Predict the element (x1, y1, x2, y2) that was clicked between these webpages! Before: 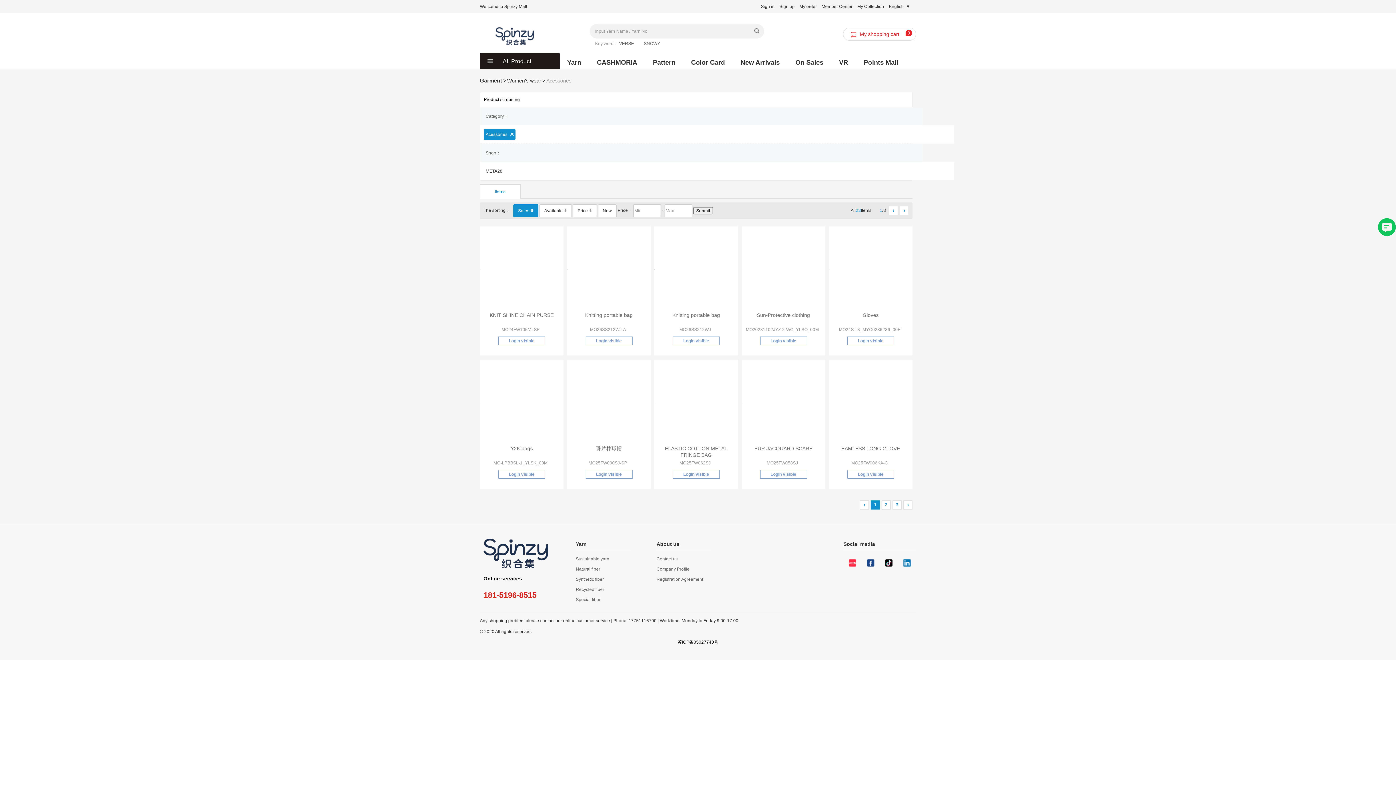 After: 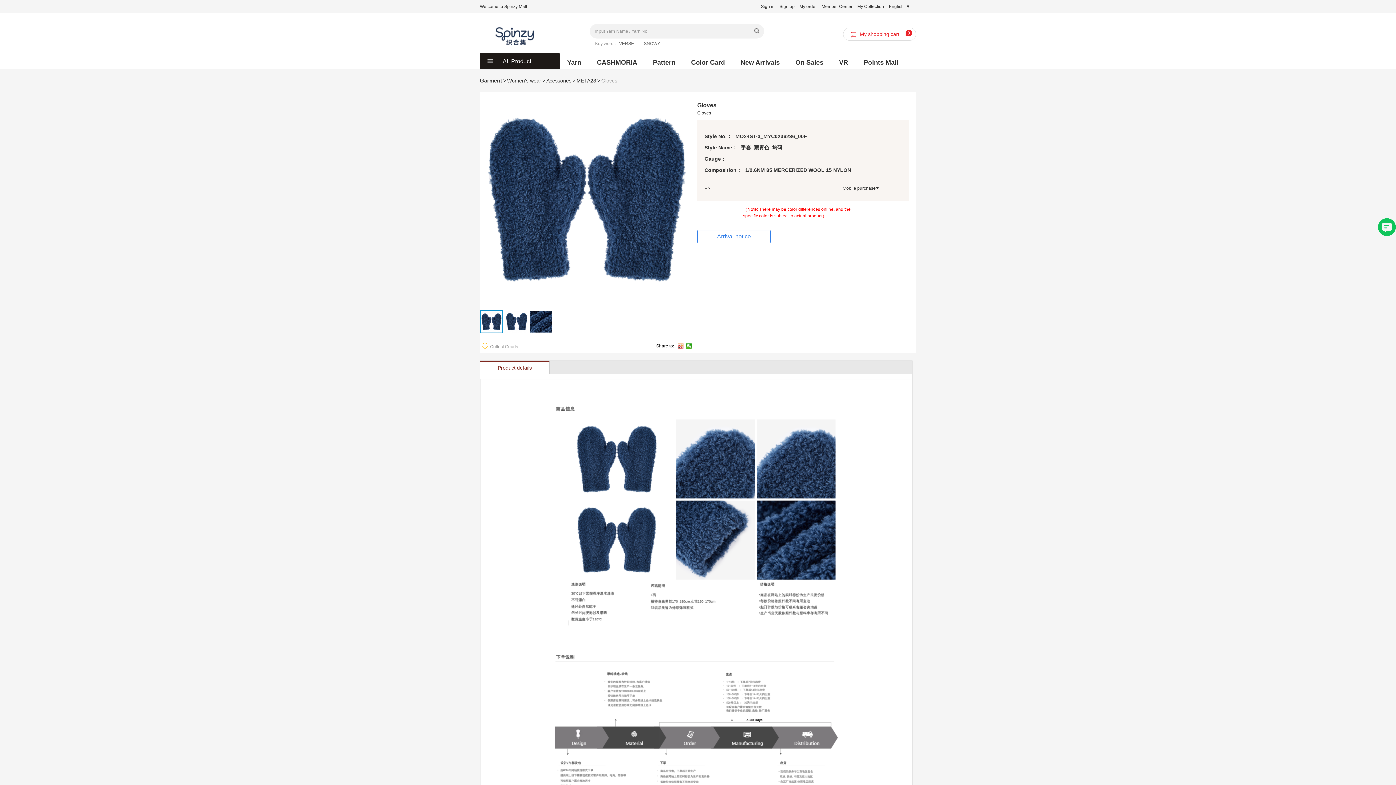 Action: bbox: (829, 265, 829, 270)